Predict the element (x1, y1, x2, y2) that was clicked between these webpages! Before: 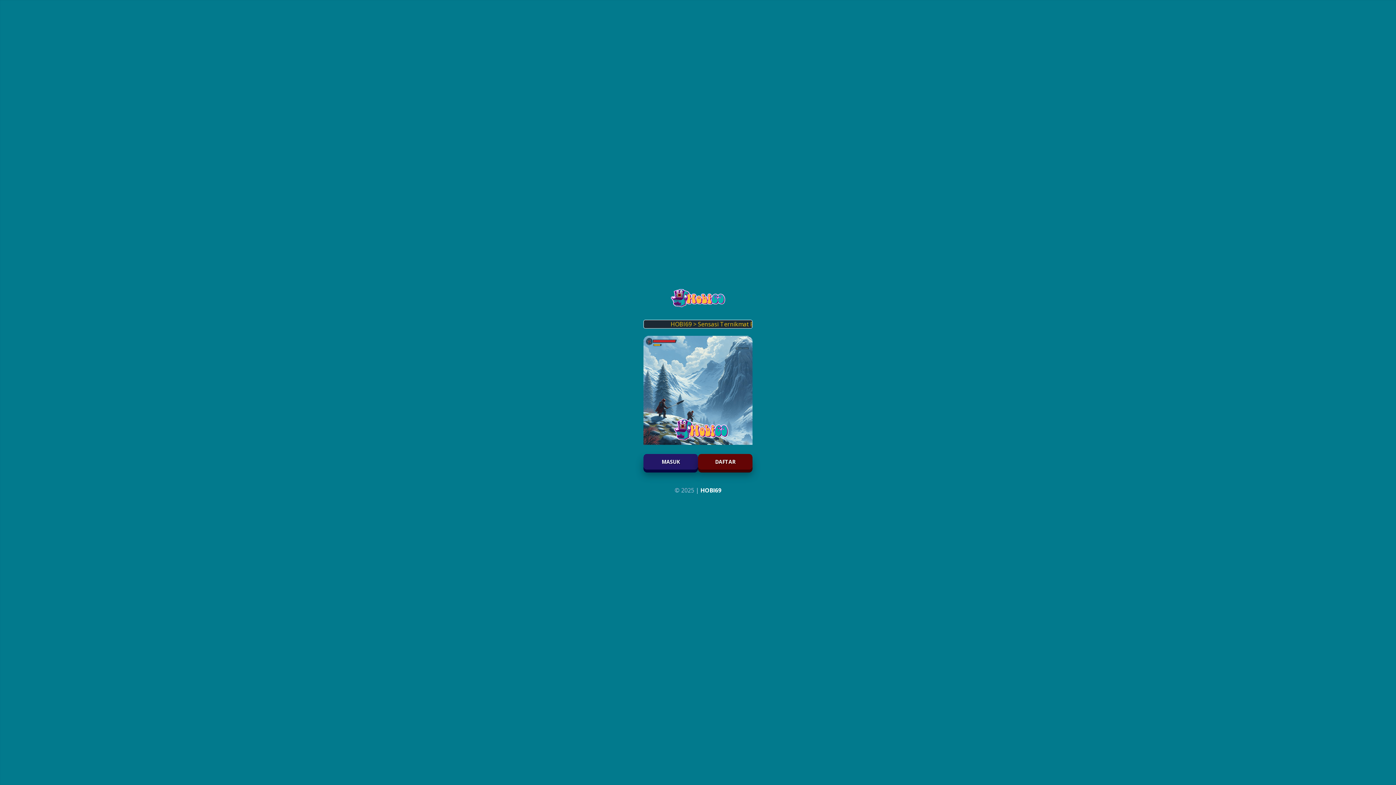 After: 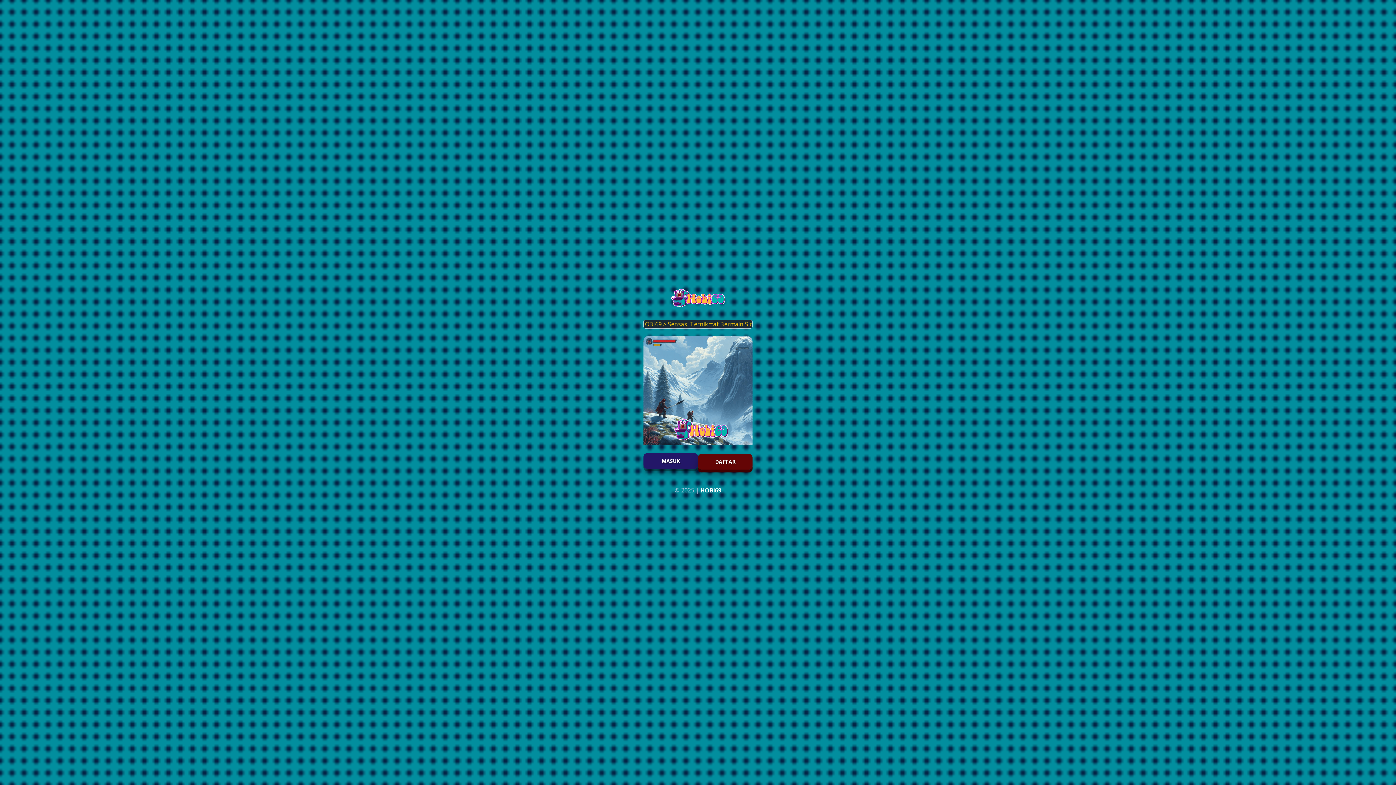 Action: label: MASUK bbox: (643, 454, 698, 469)